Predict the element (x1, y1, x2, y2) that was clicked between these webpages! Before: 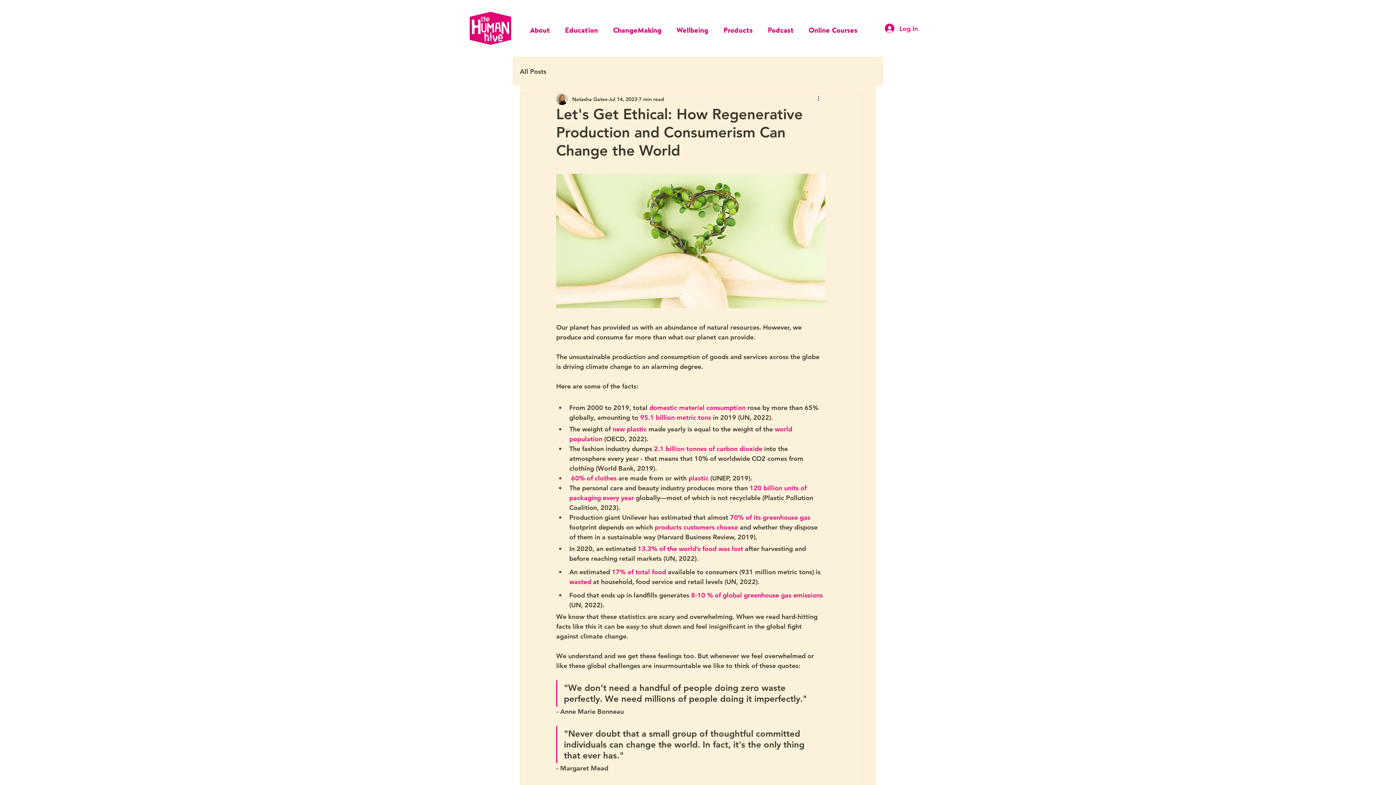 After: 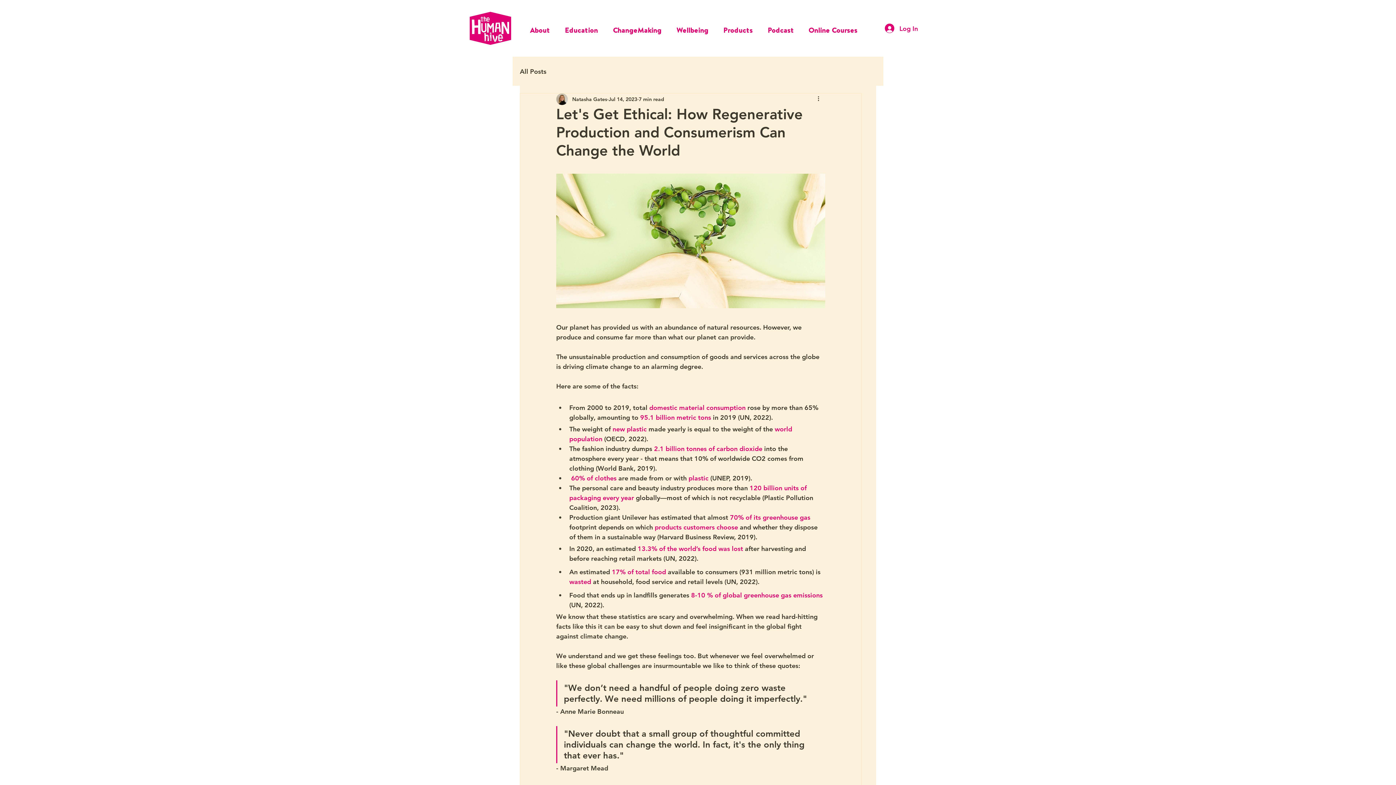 Action: bbox: (607, 23, 671, 32) label: ChangeMaking